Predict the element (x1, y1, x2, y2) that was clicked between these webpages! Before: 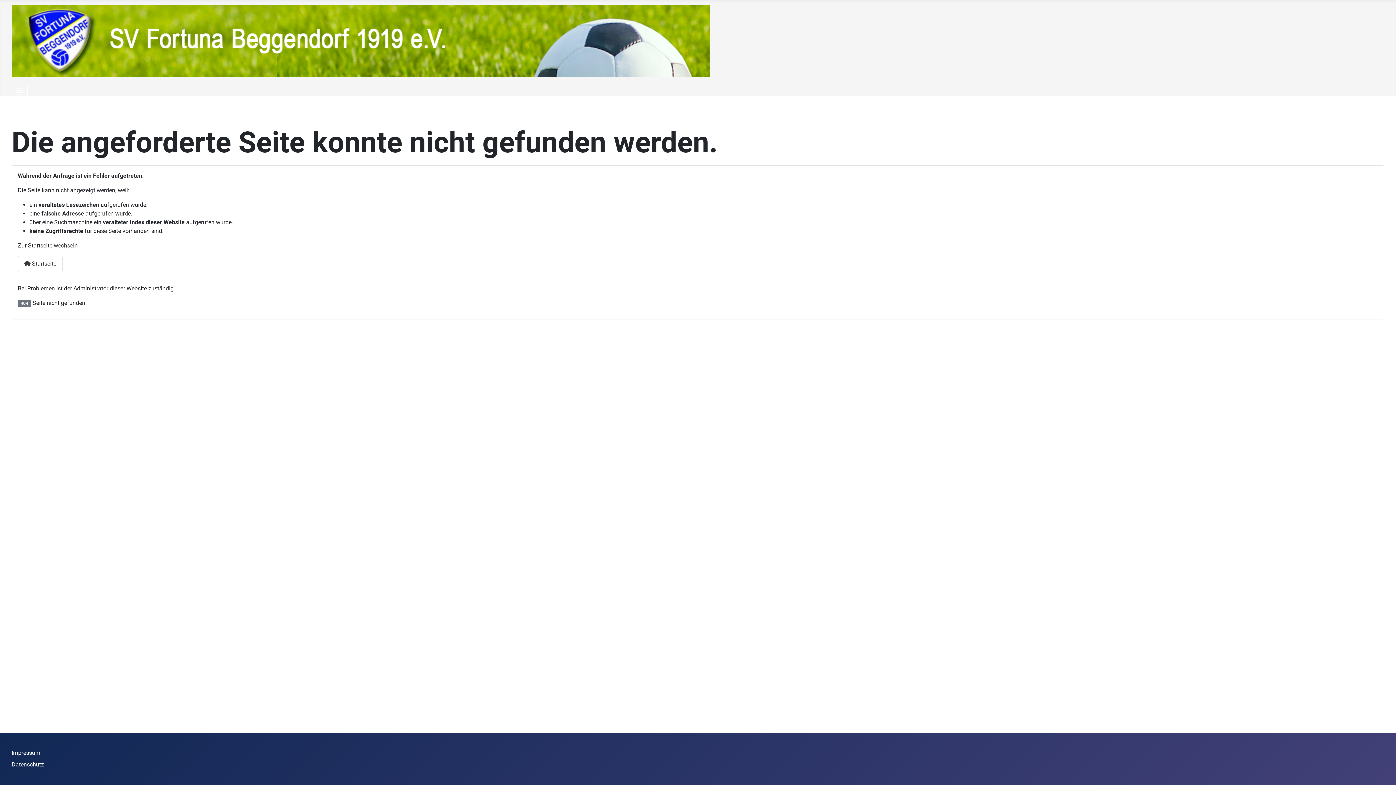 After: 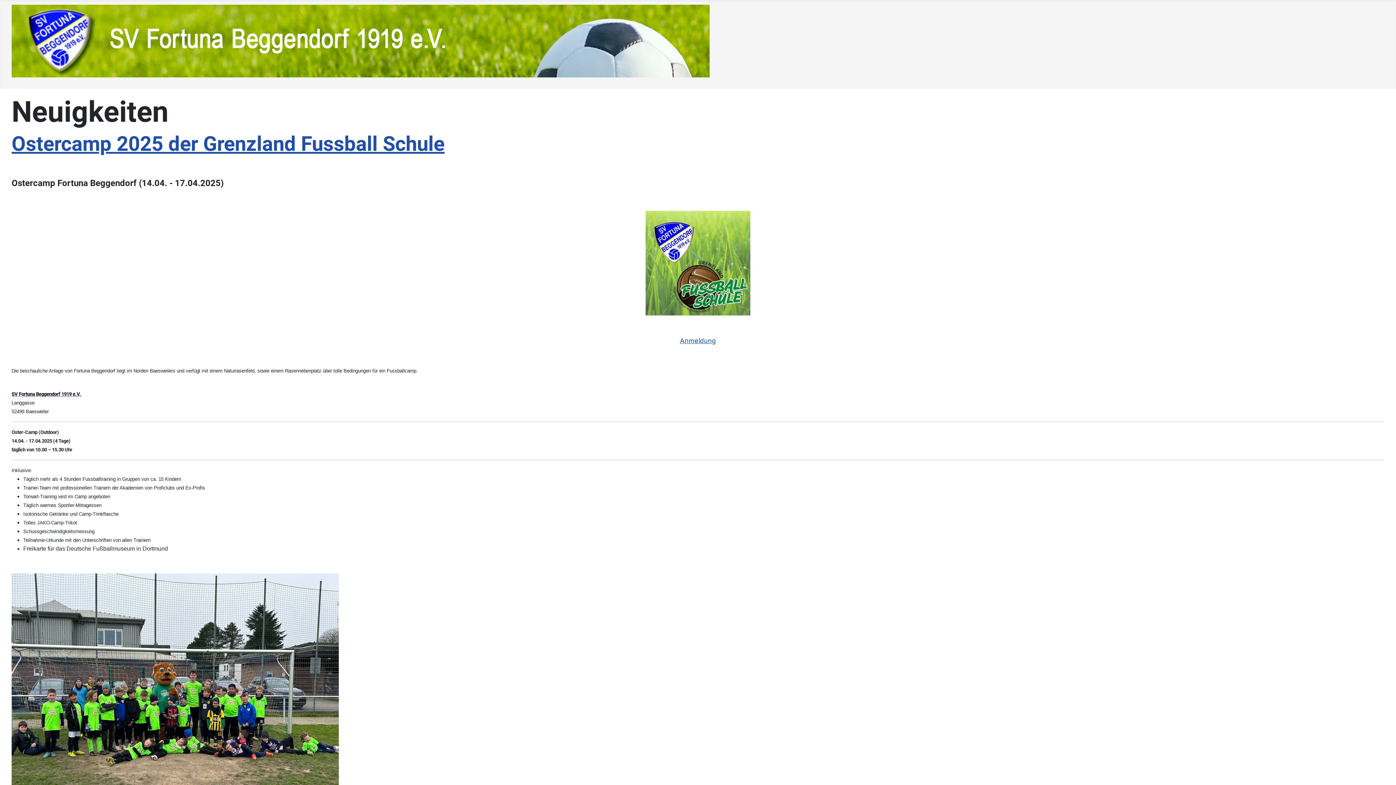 Action: bbox: (11, 33, 709, 47)